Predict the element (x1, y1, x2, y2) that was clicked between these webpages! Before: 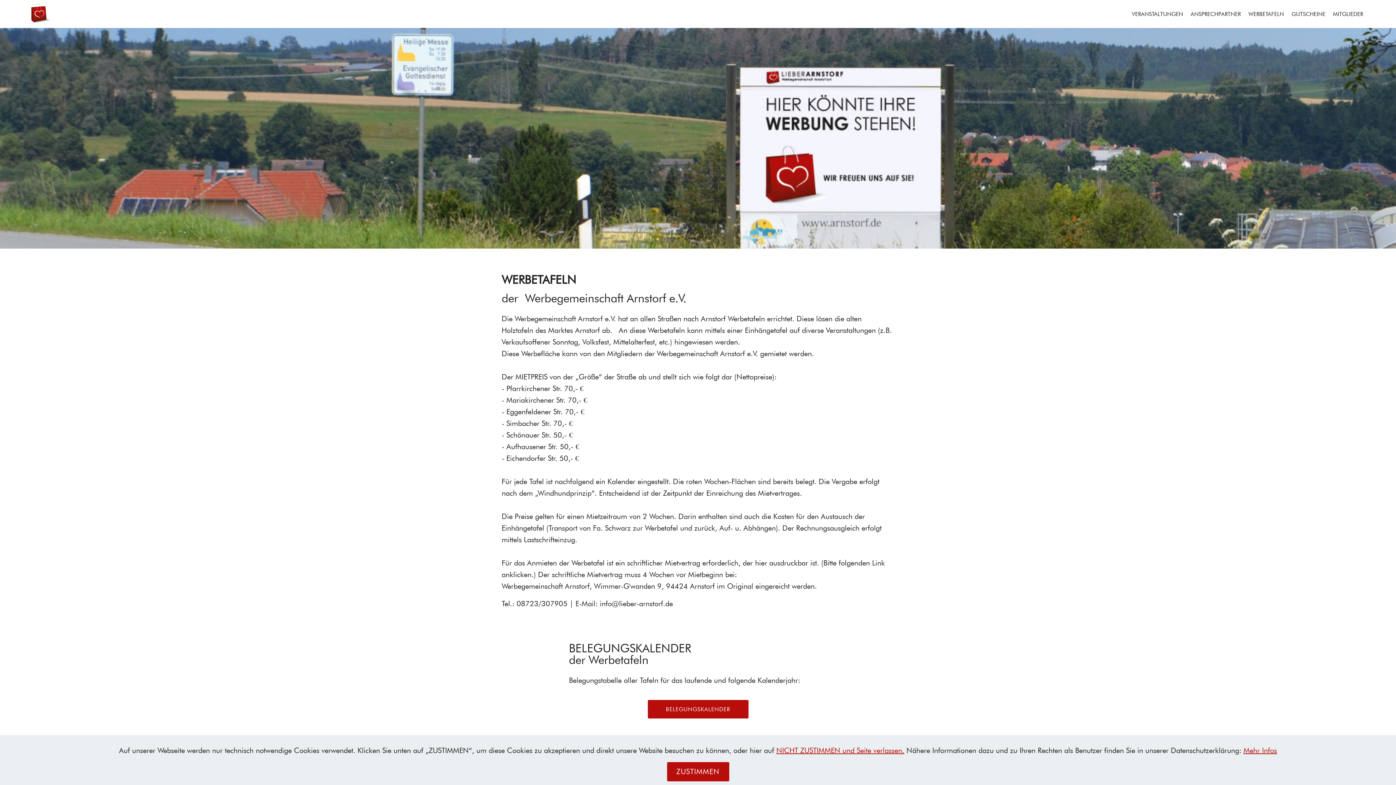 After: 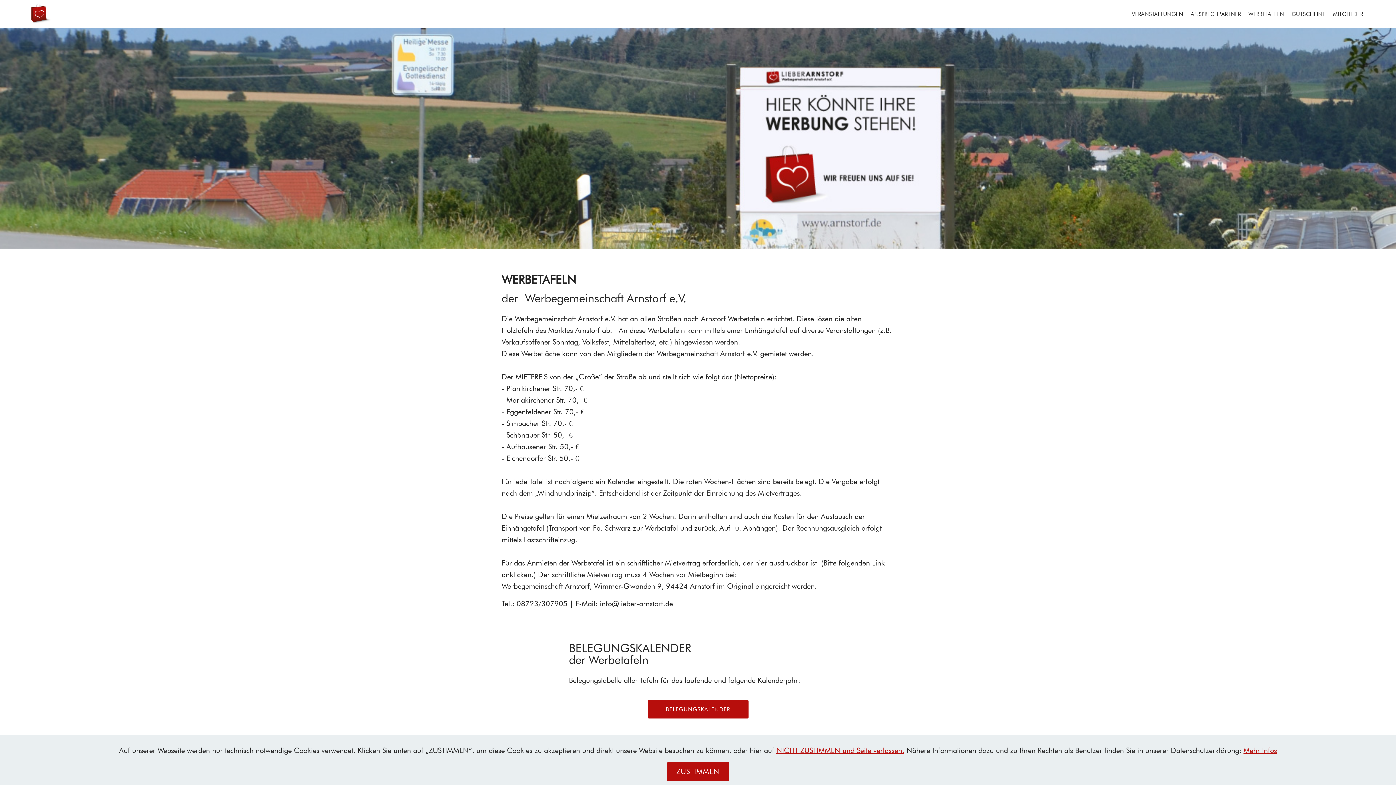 Action: label: WERBETAFELN bbox: (1248, 7, 1284, 20)